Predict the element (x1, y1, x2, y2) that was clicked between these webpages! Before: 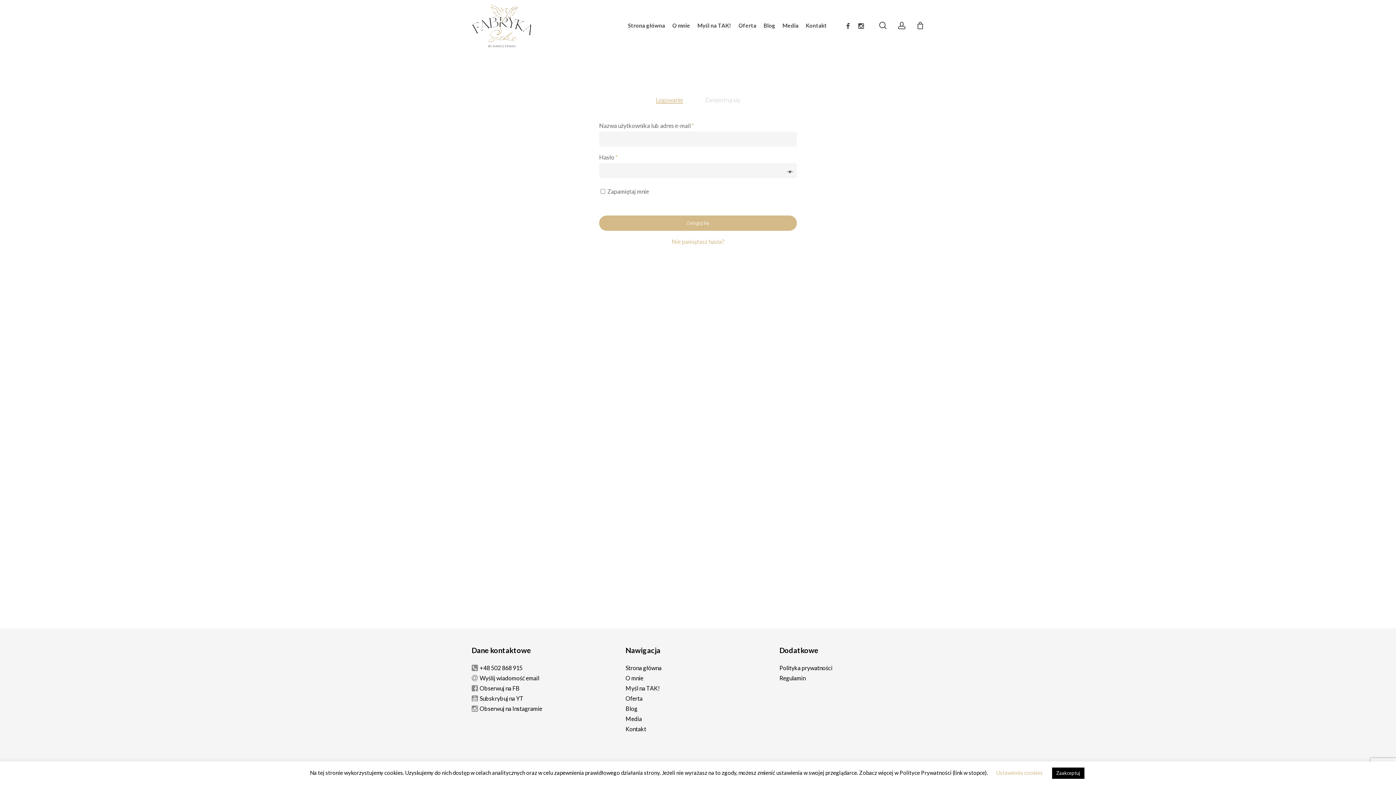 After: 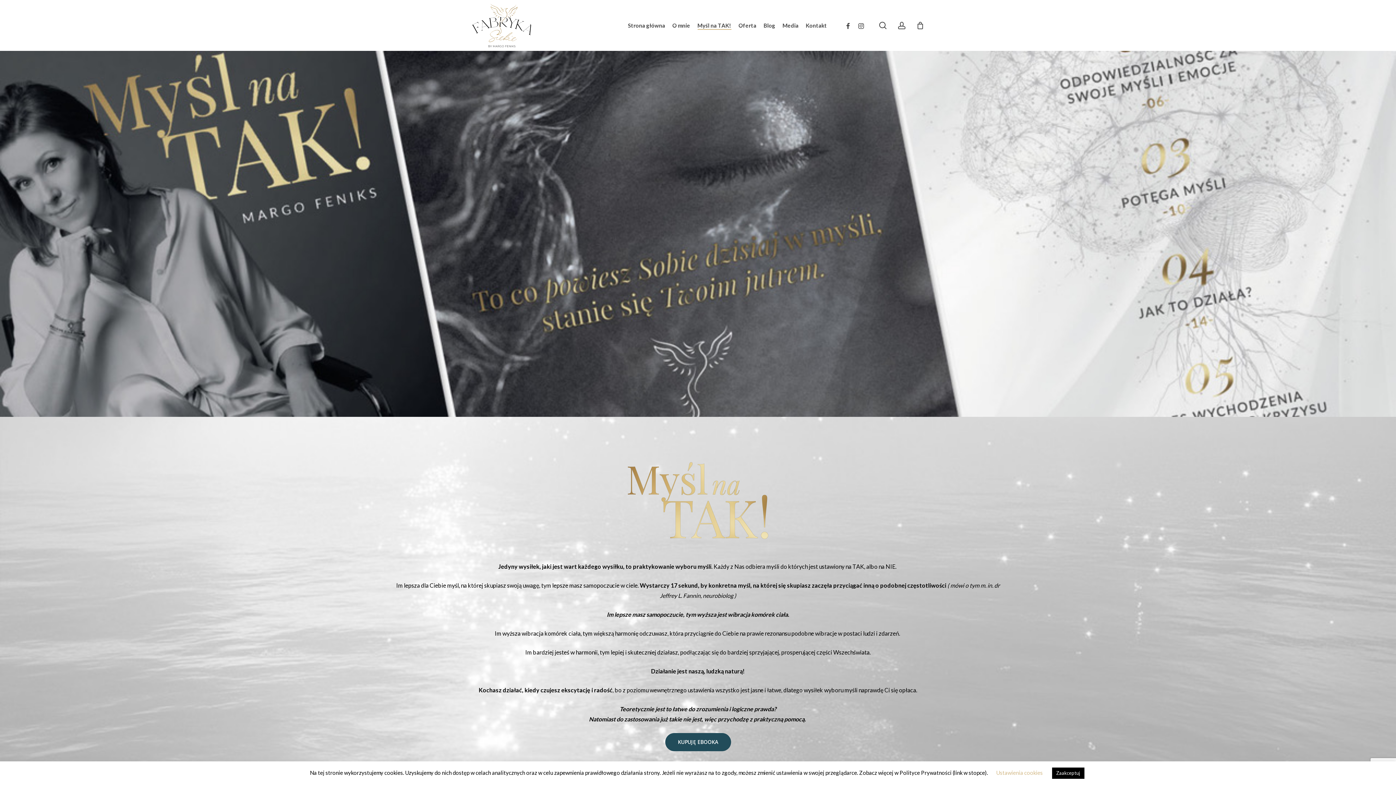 Action: bbox: (625, 685, 659, 692) label: Myśl na TAK!